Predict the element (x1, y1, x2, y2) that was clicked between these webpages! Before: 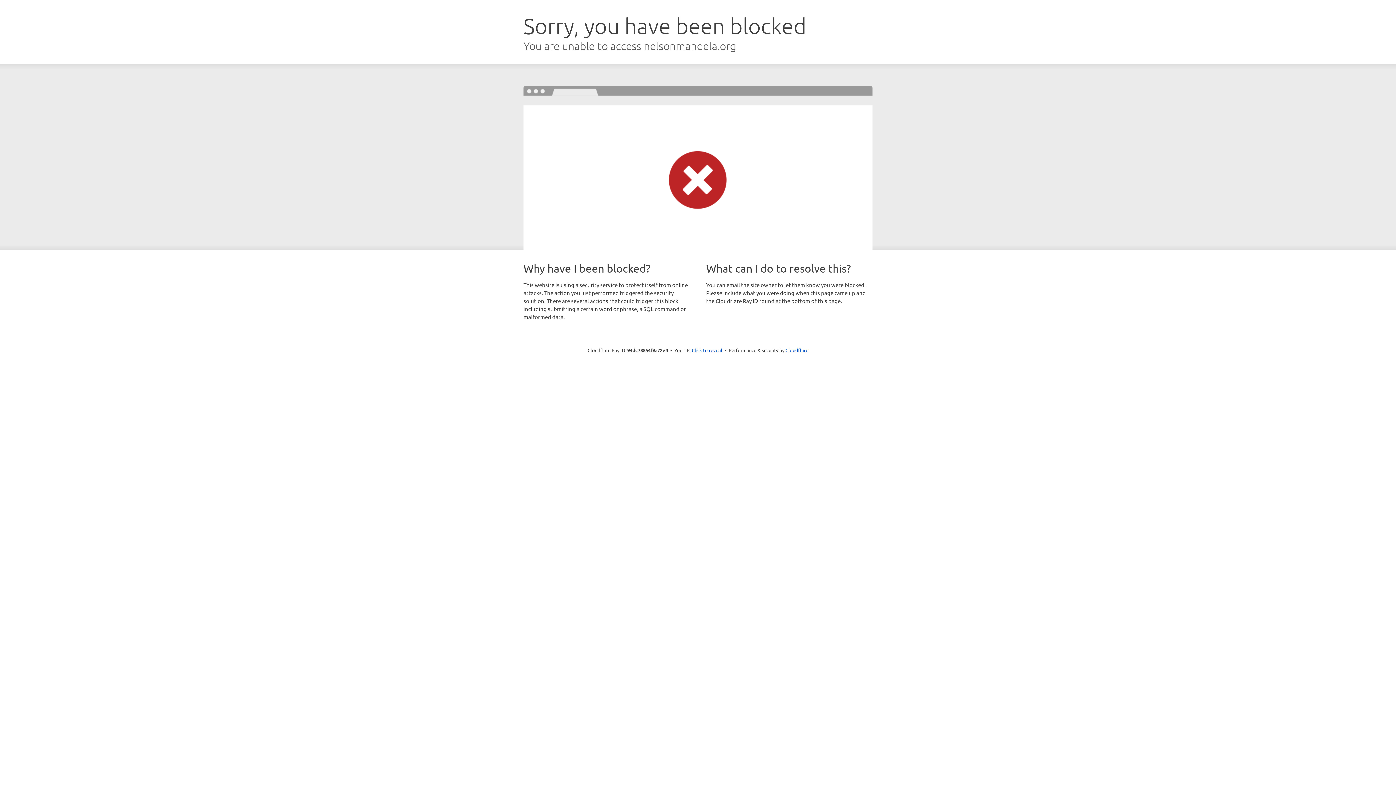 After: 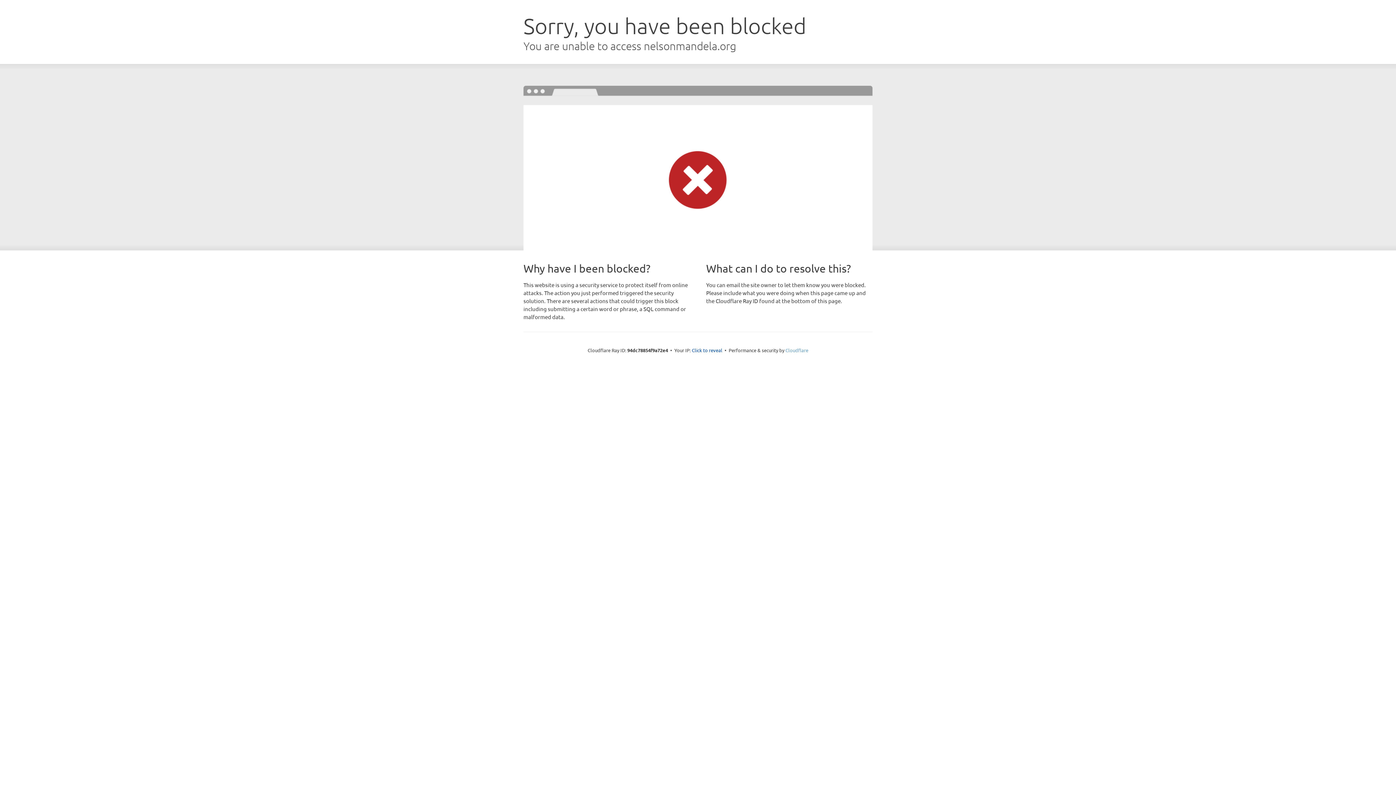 Action: bbox: (785, 347, 808, 353) label: Cloudflare